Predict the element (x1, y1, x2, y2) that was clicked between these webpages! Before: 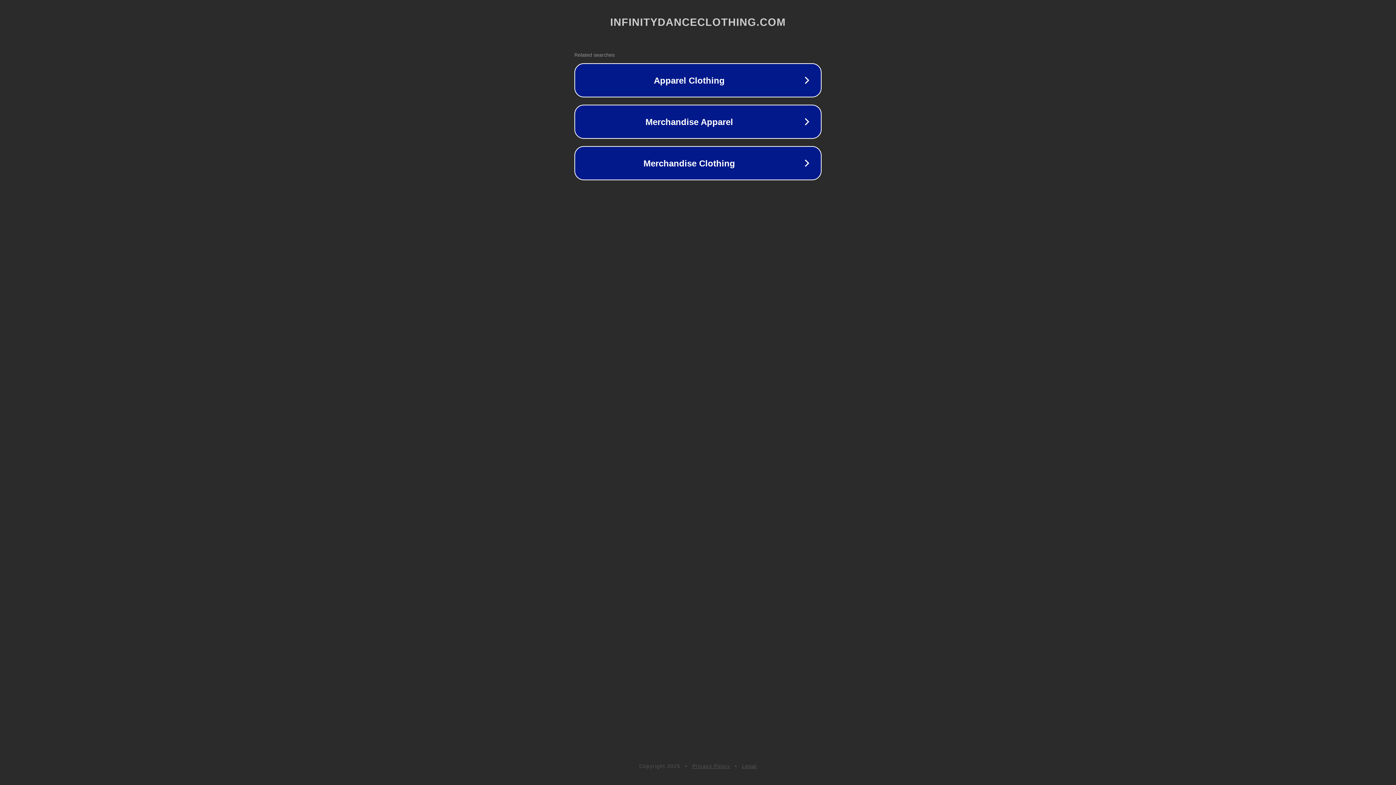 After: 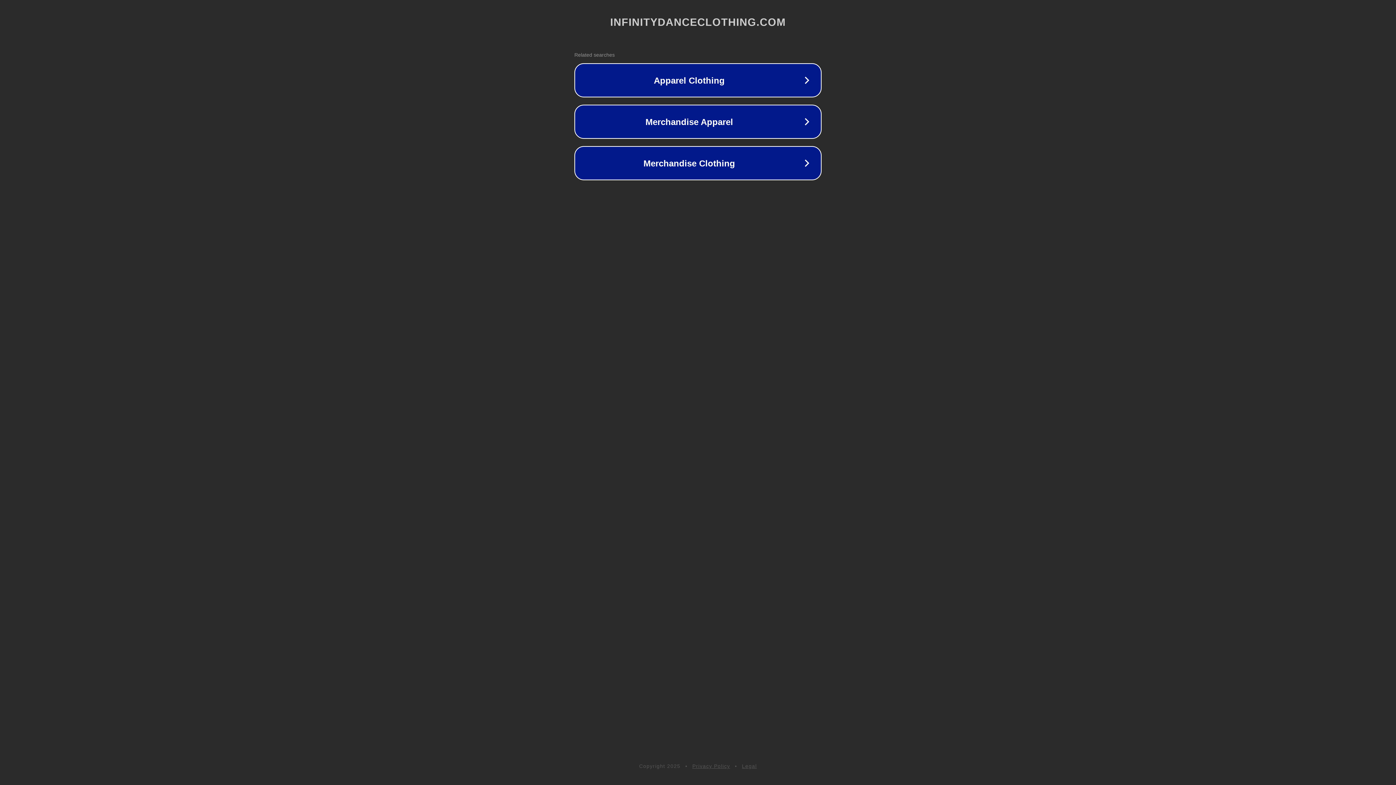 Action: bbox: (742, 763, 757, 769) label: Legal